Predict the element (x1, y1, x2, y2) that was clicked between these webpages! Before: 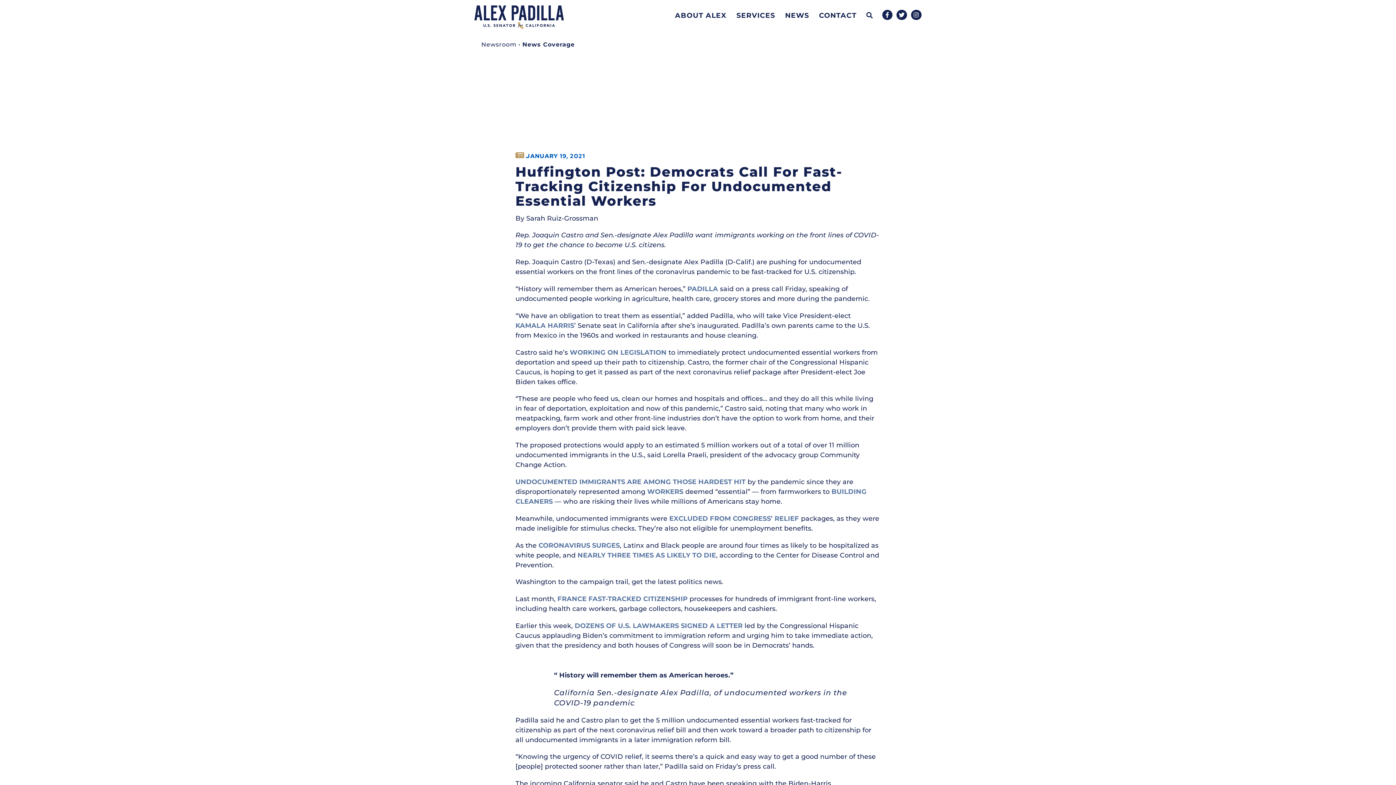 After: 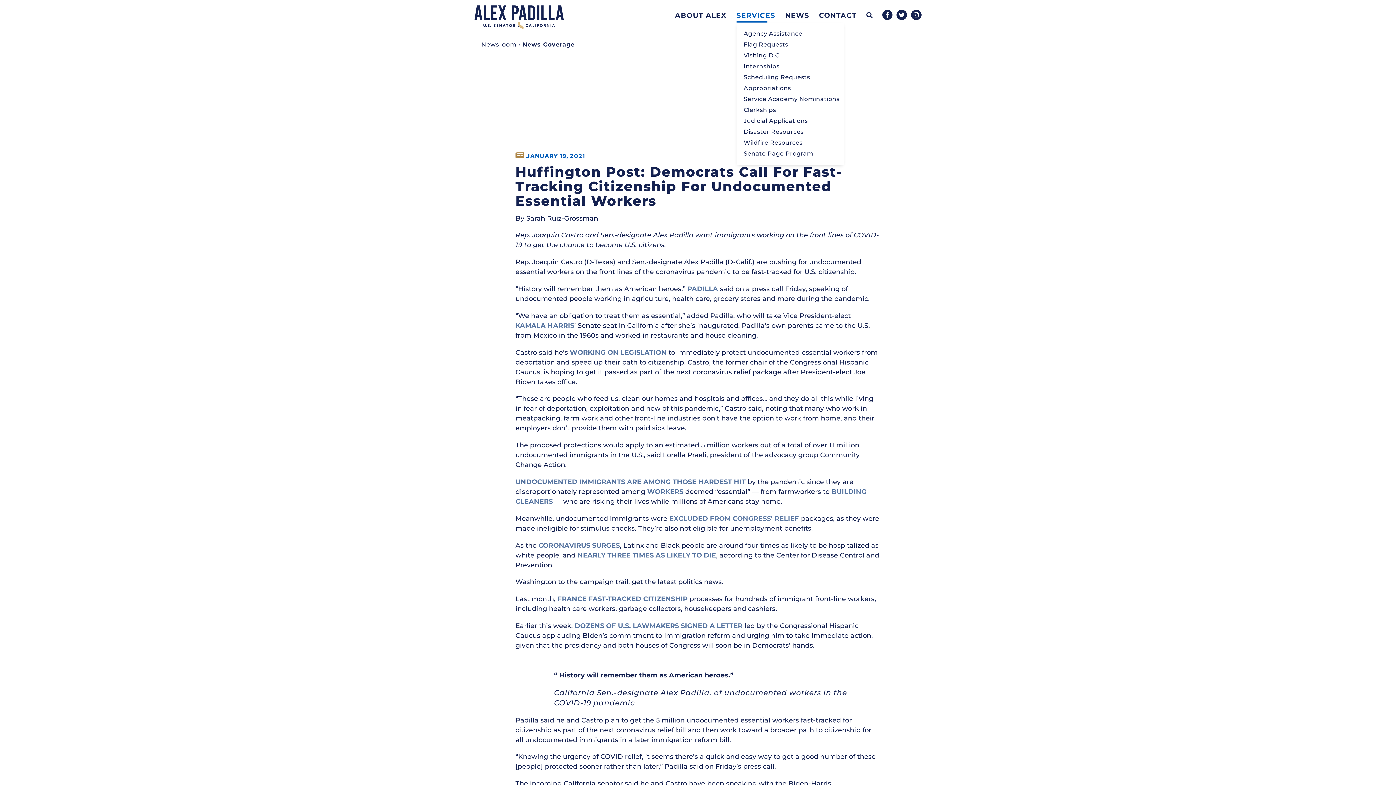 Action: label: SERVICES bbox: (736, 7, 775, 22)